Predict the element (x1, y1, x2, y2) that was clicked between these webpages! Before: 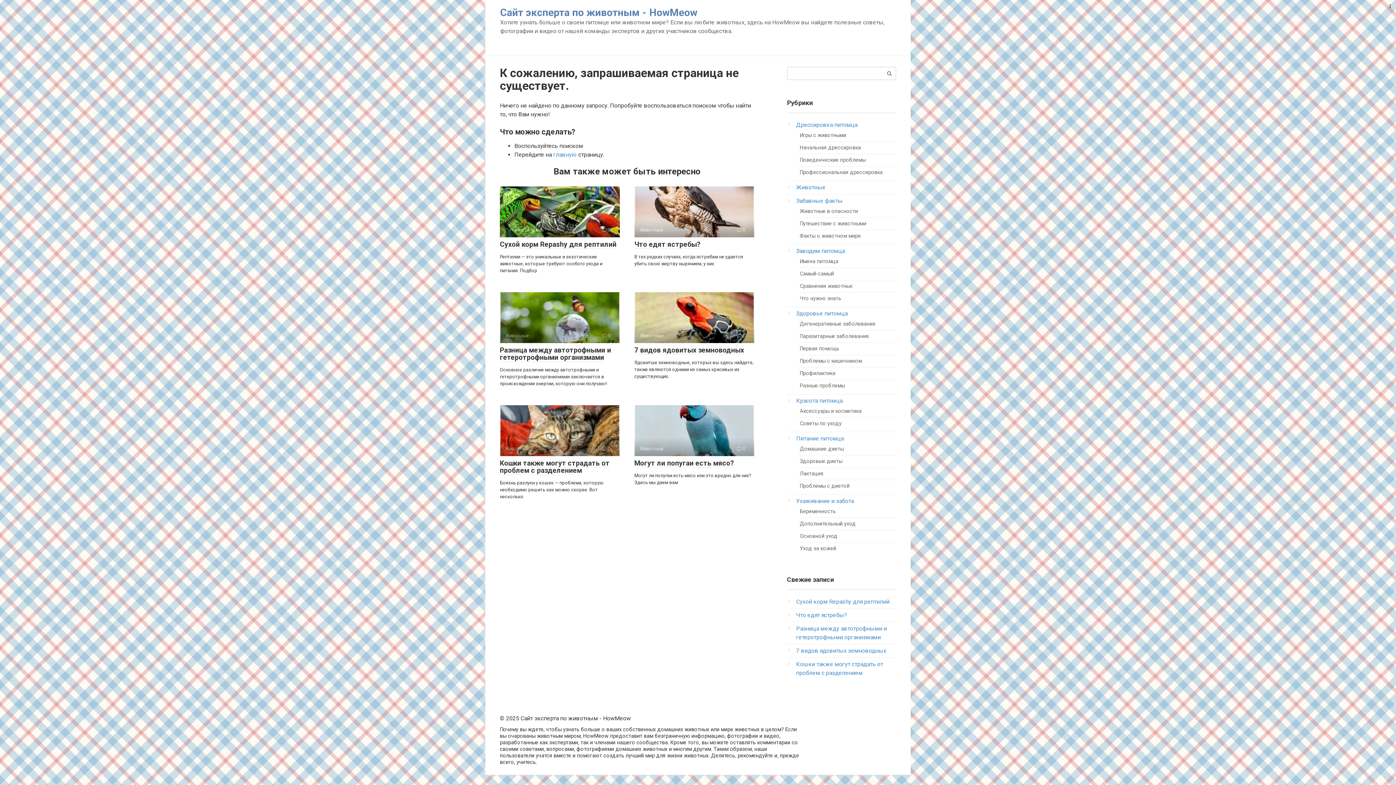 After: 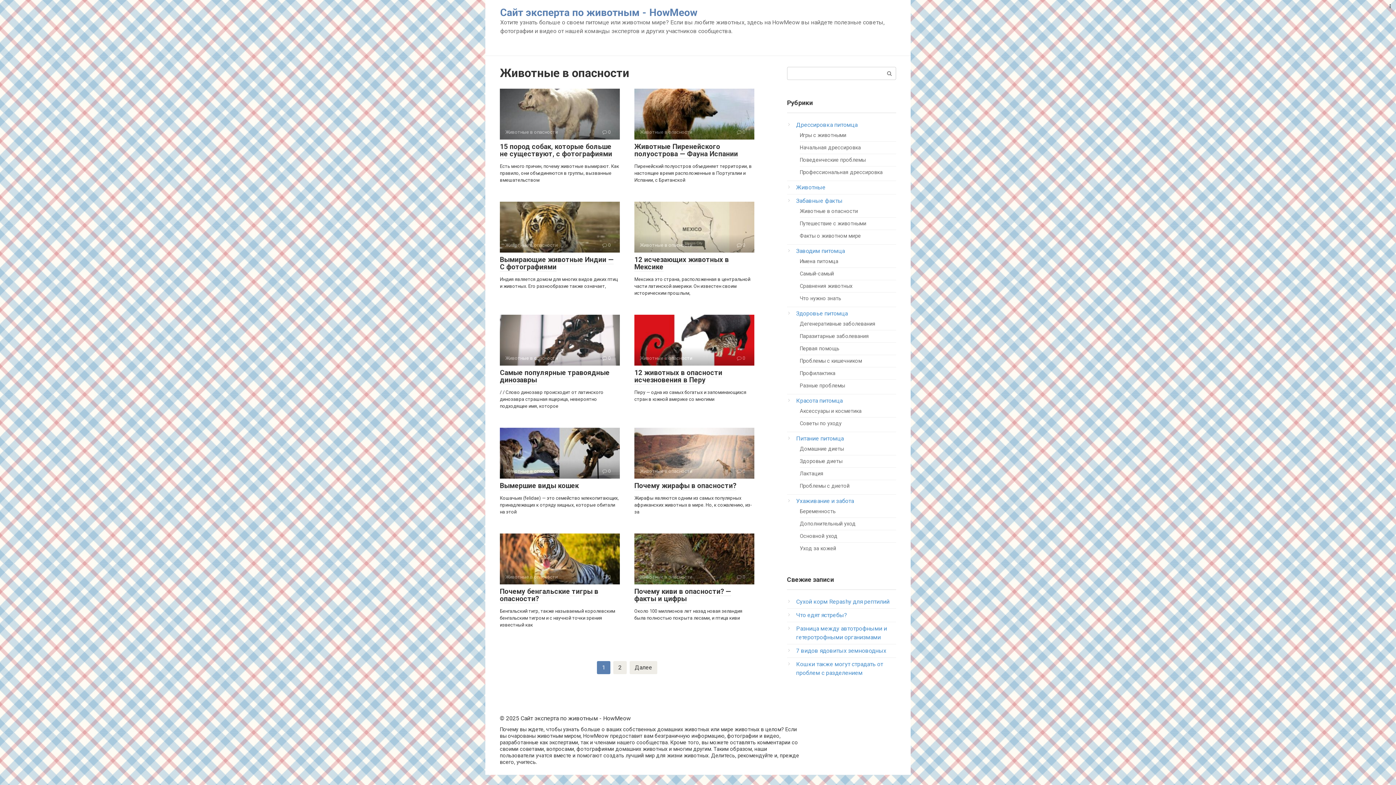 Action: bbox: (800, 208, 858, 214) label: Животные в опасности